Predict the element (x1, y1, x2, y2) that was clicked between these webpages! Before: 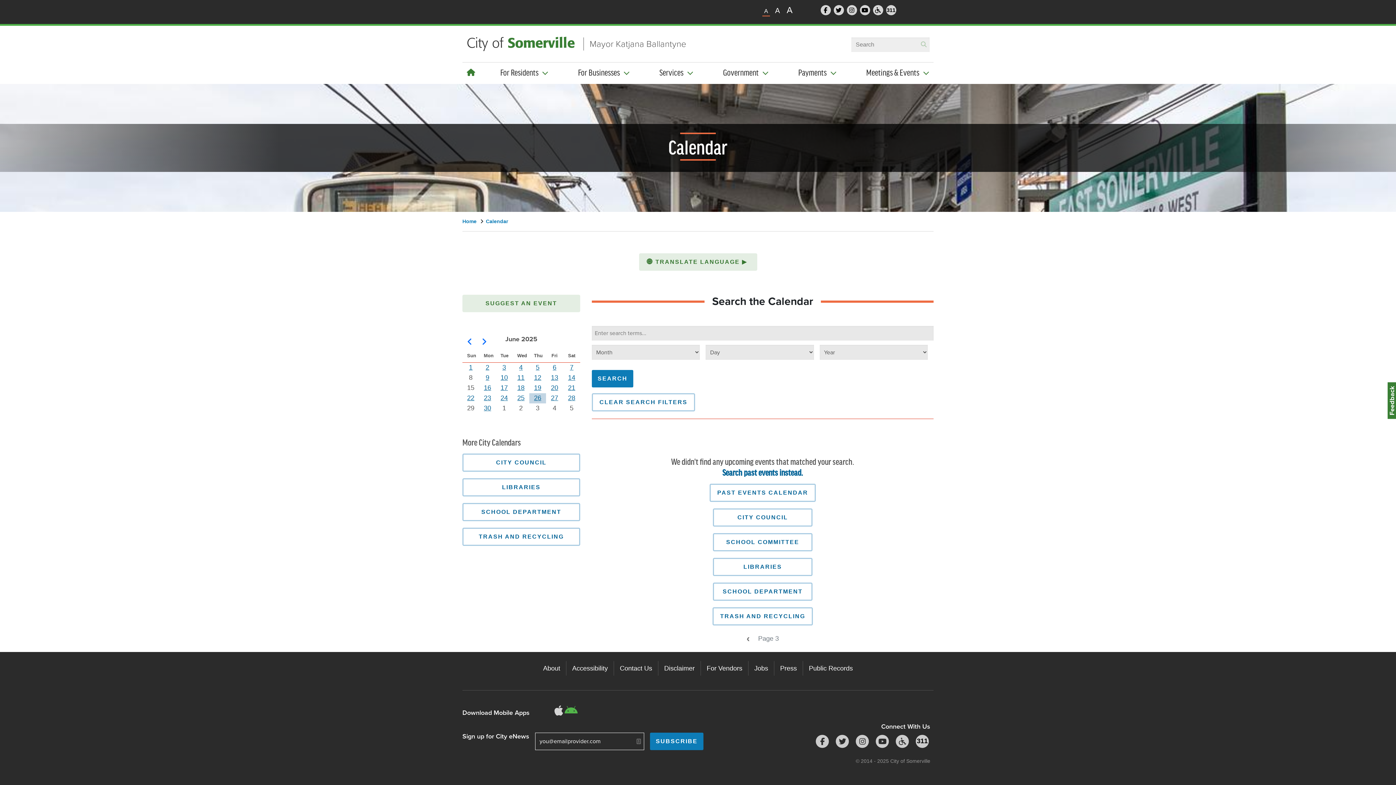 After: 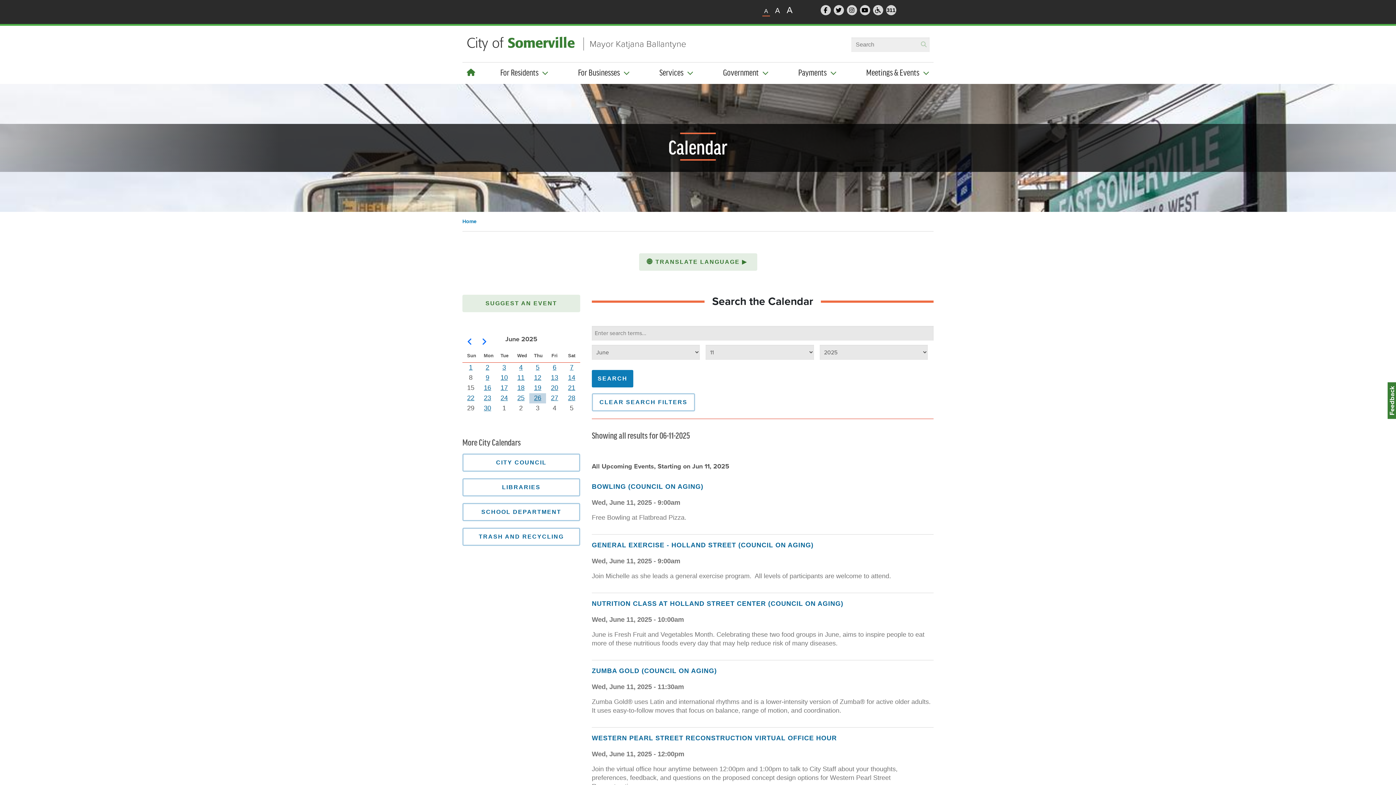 Action: label: 11 bbox: (517, 374, 524, 381)